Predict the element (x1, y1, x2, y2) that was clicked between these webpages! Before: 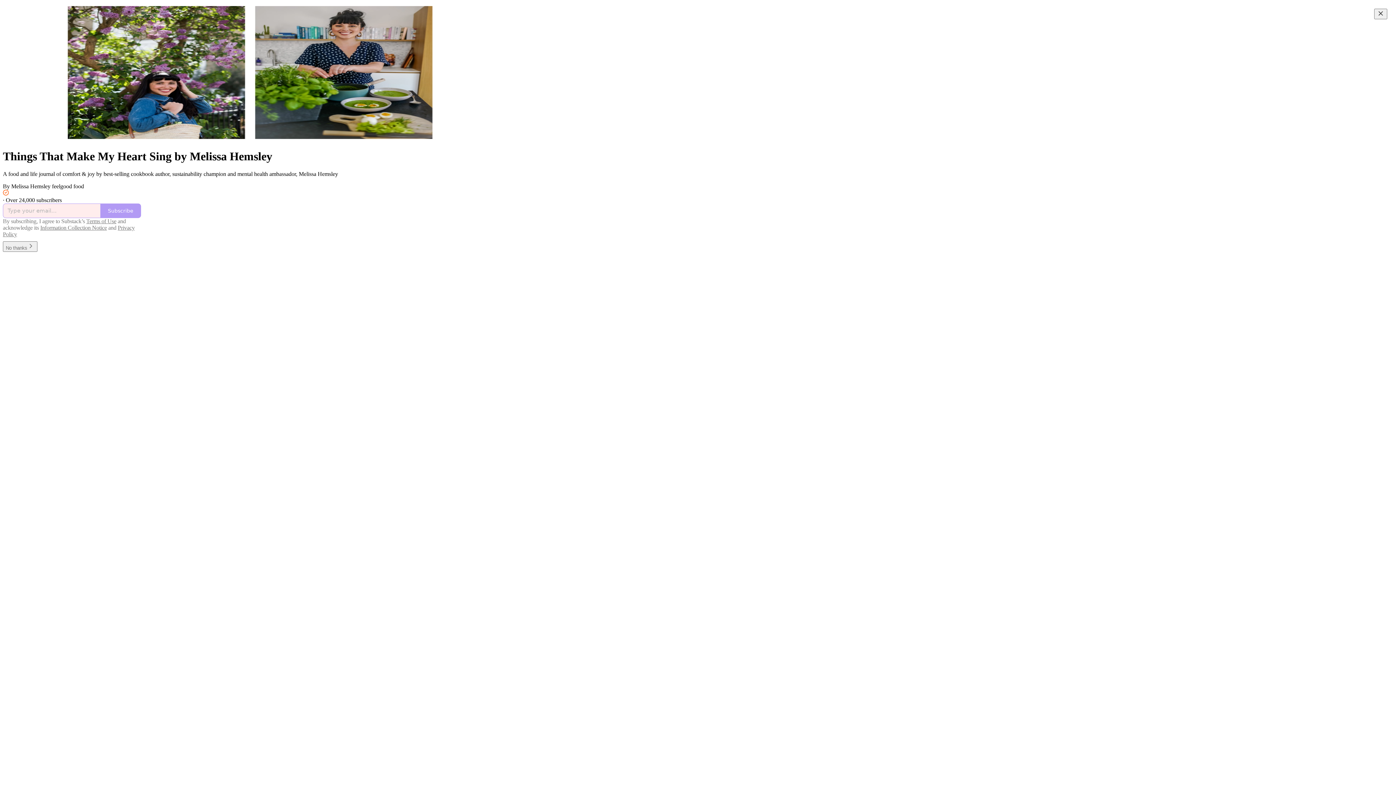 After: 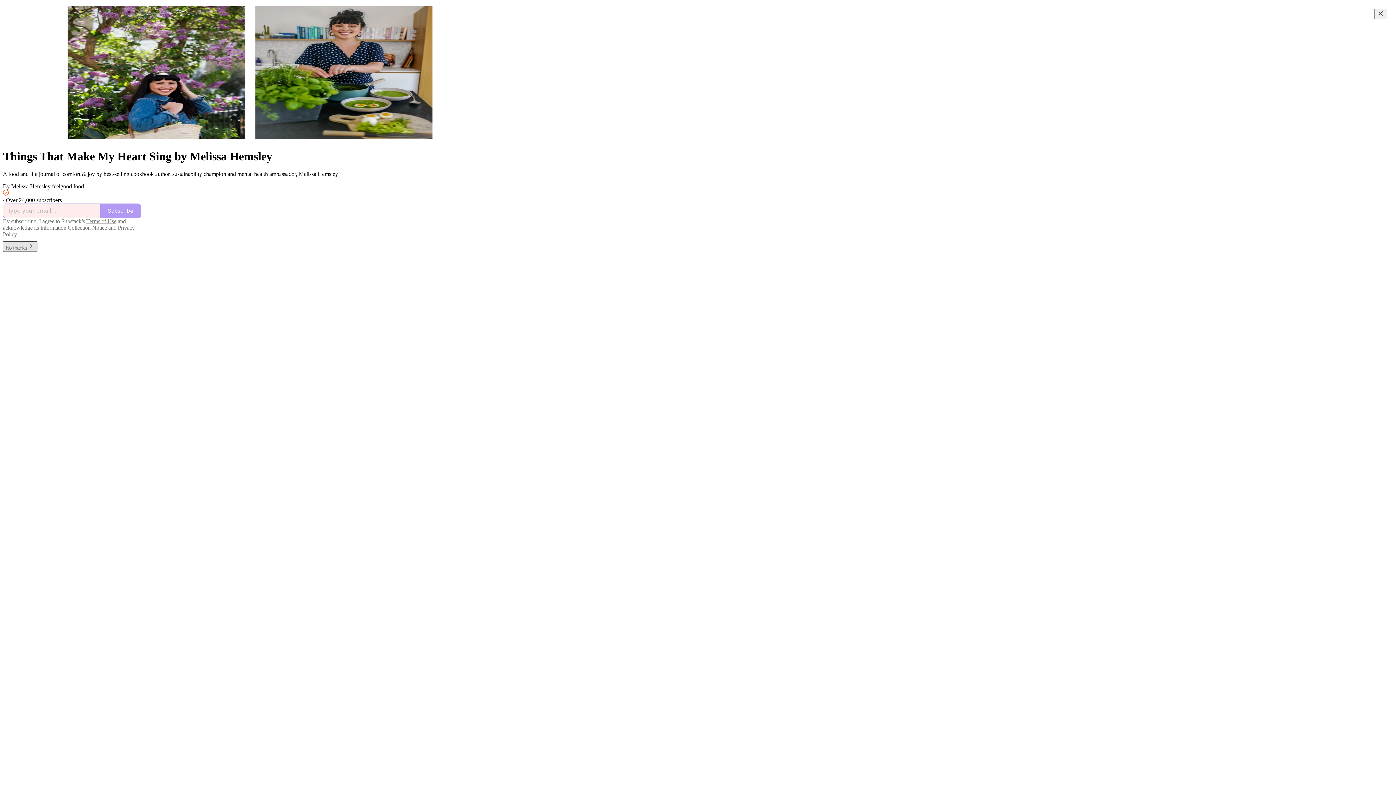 Action: label: No thanks bbox: (2, 244, 37, 251)